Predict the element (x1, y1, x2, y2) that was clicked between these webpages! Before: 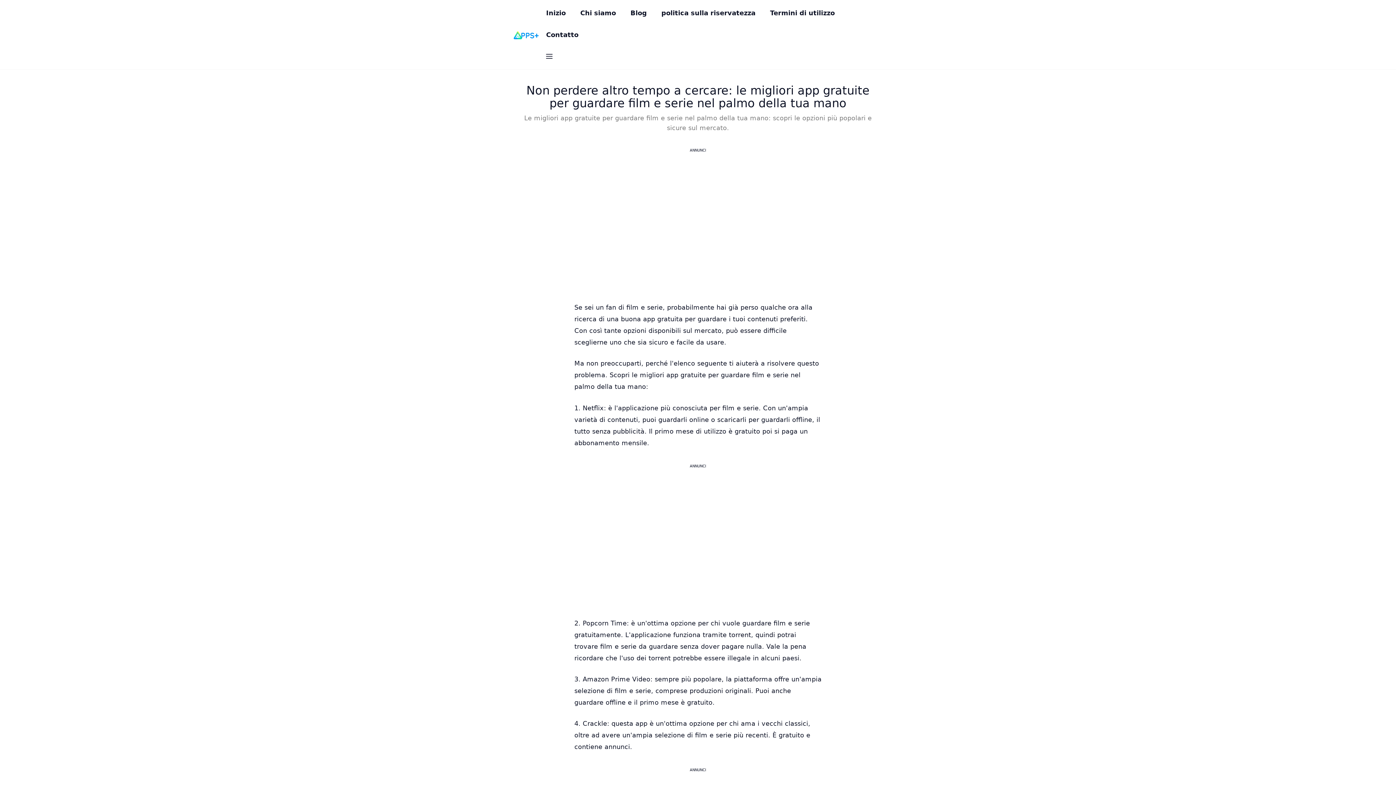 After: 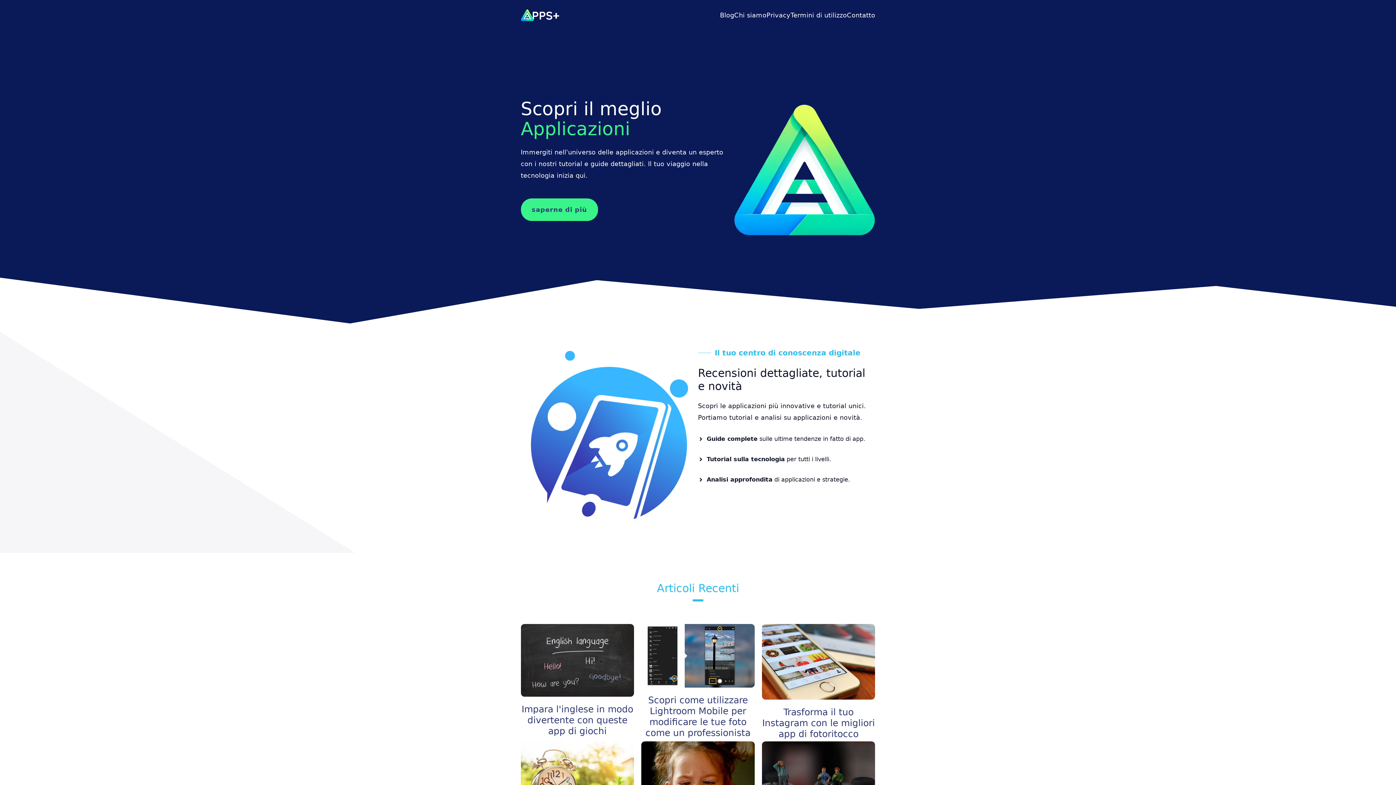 Action: bbox: (539, 2, 573, 24) label: Inizio